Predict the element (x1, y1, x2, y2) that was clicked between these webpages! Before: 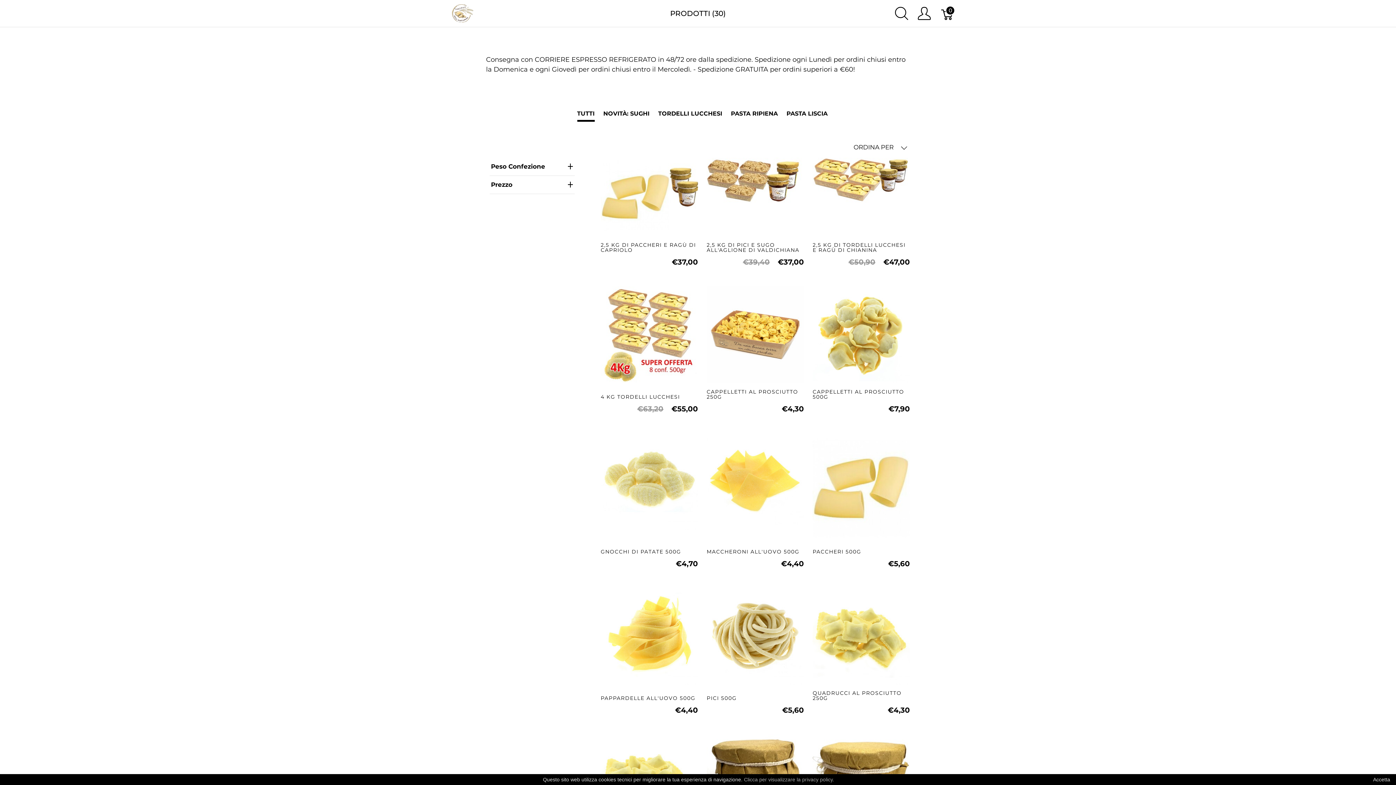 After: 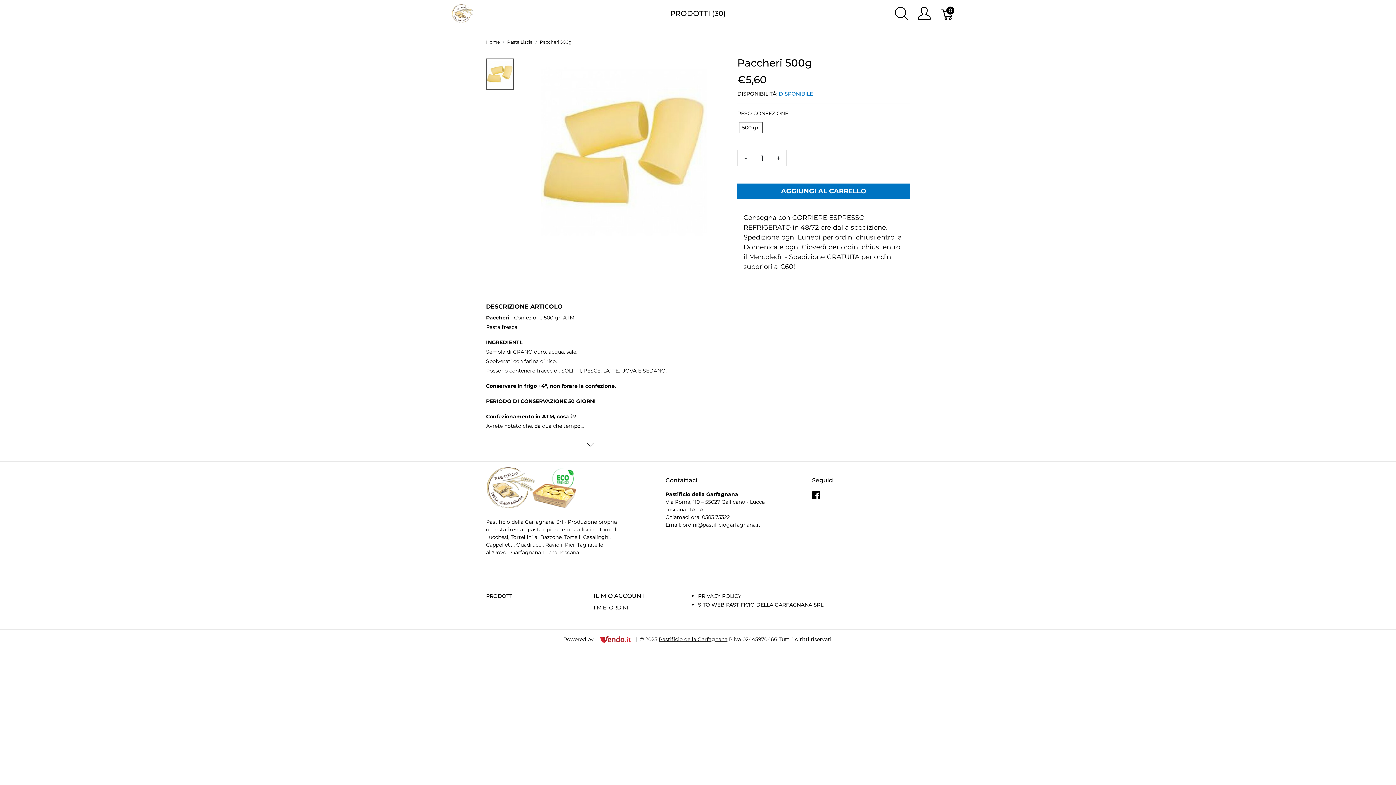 Action: label: PACCHERI 500G
€5,60 bbox: (812, 433, 910, 570)